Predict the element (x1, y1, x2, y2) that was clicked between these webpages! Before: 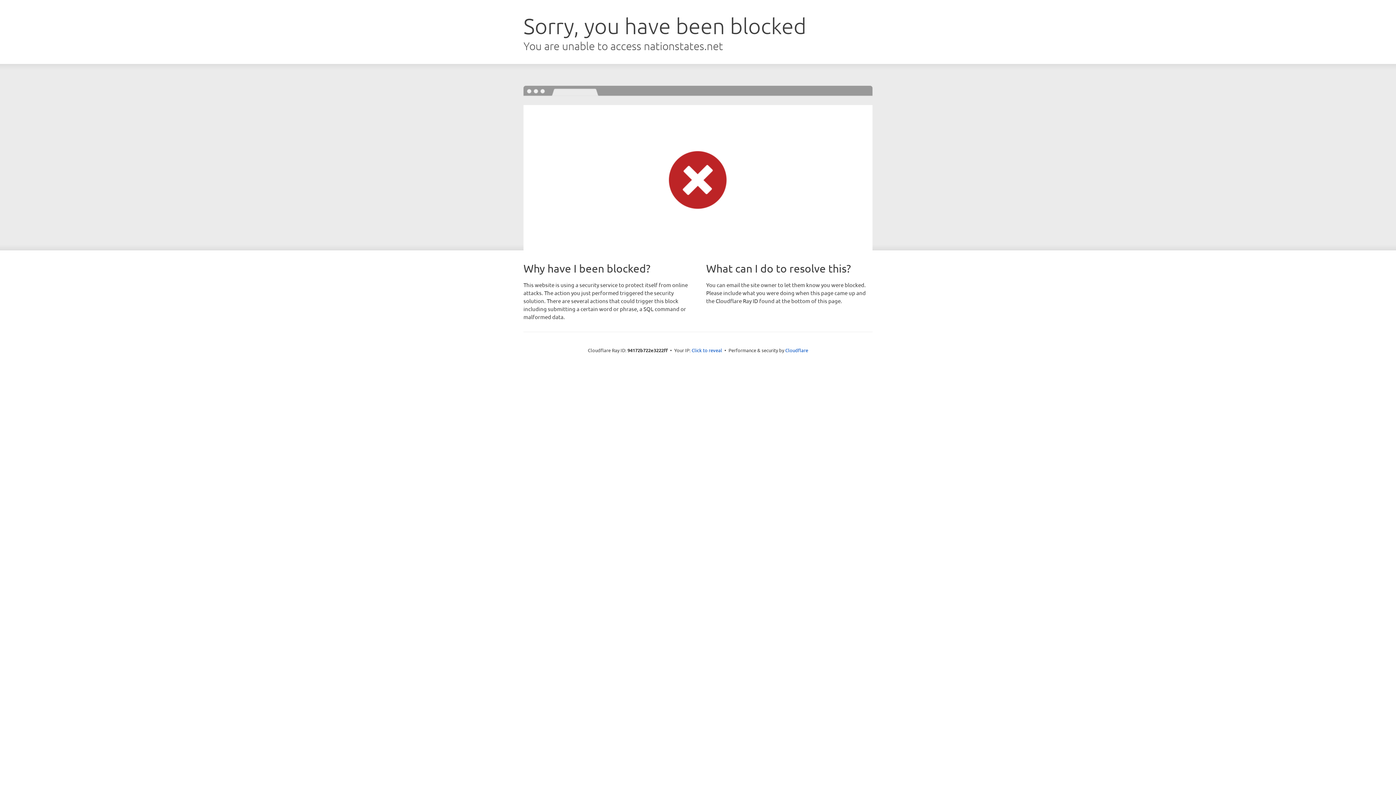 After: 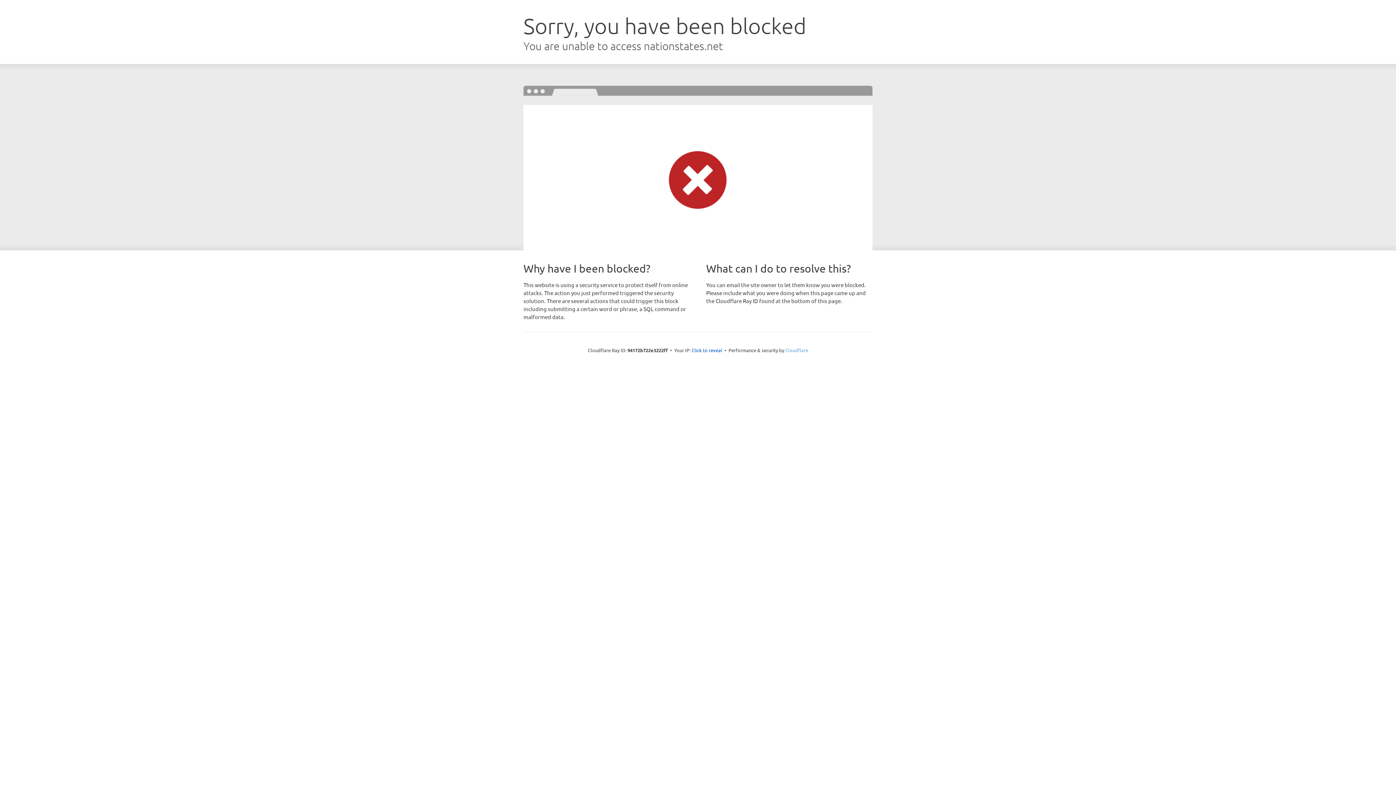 Action: bbox: (785, 347, 808, 353) label: Cloudflare